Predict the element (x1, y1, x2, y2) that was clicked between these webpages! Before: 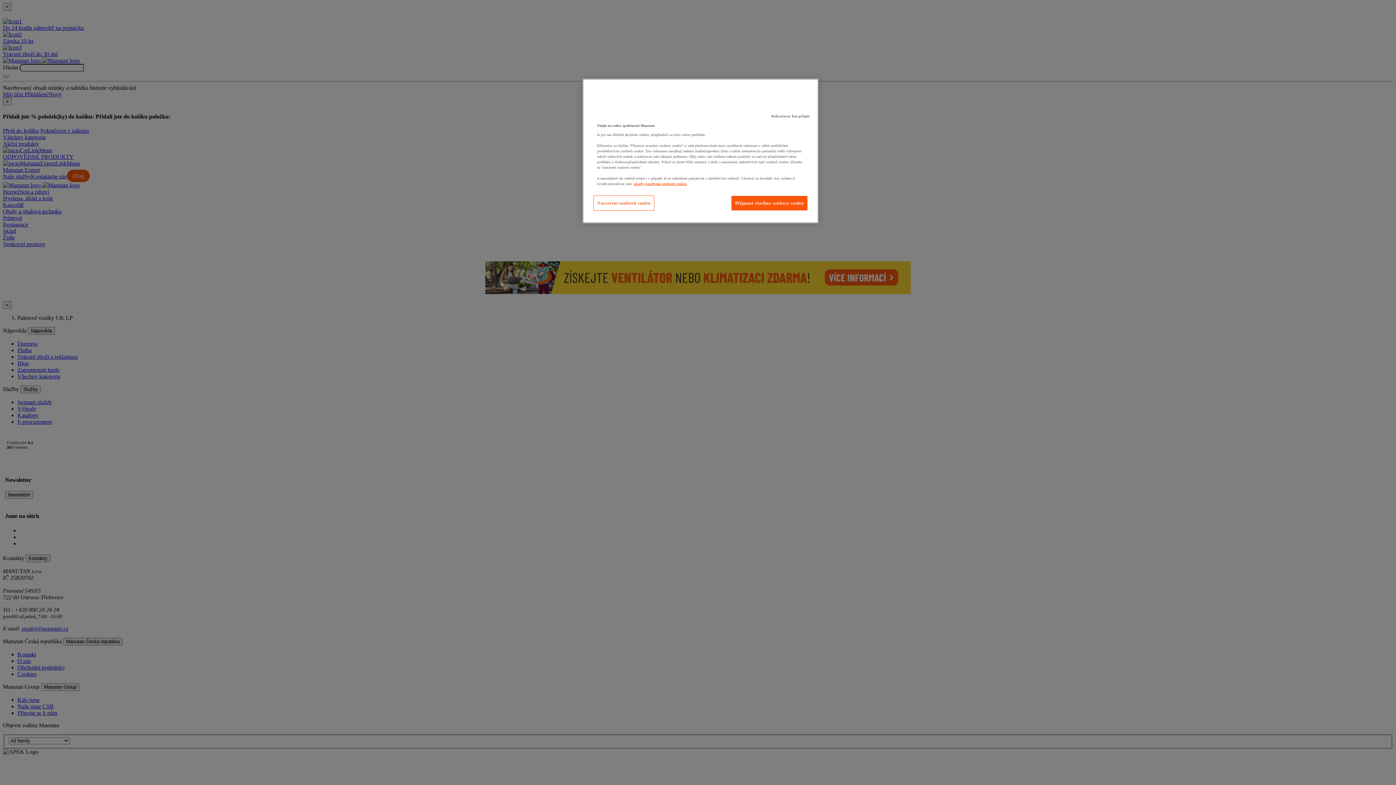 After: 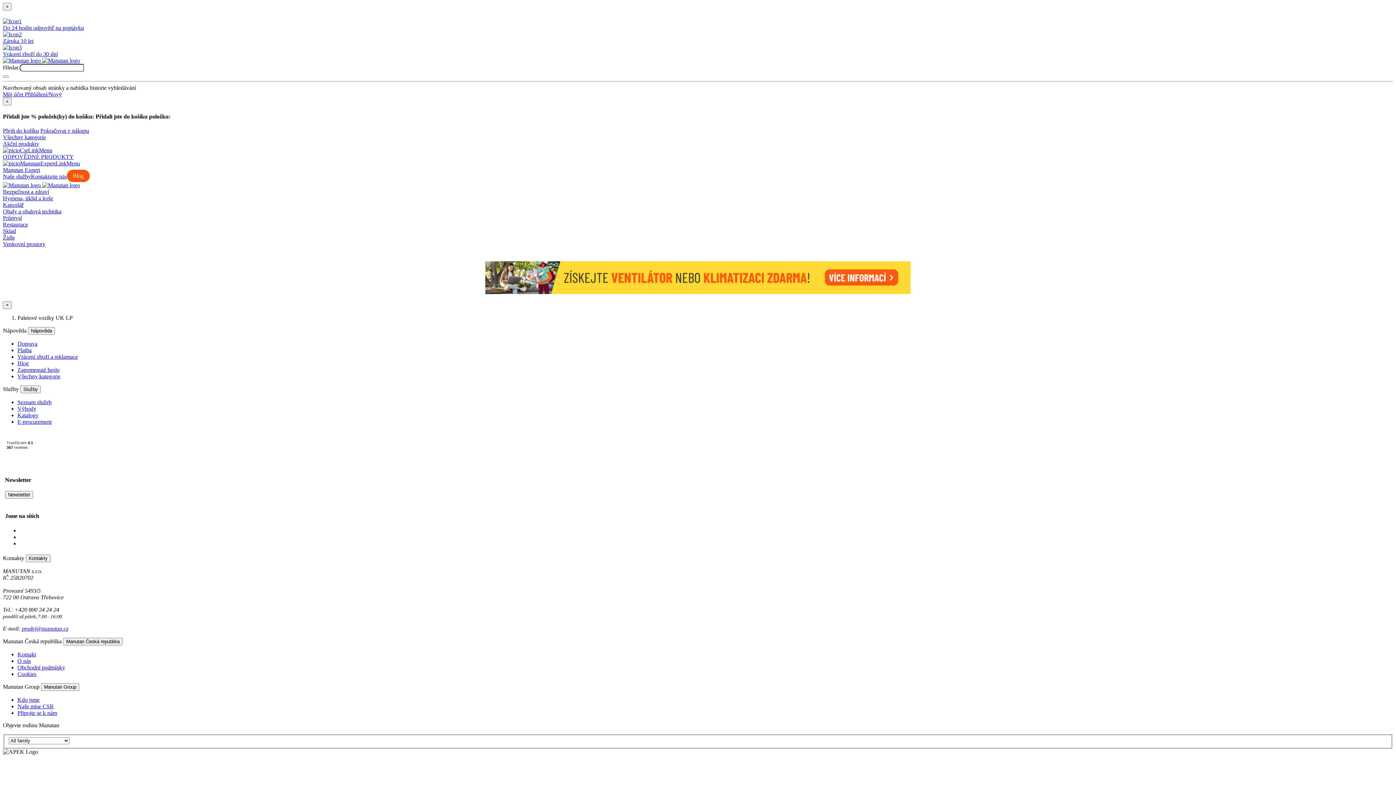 Action: bbox: (766, 109, 815, 123) label: Pokračovat bez přijetí